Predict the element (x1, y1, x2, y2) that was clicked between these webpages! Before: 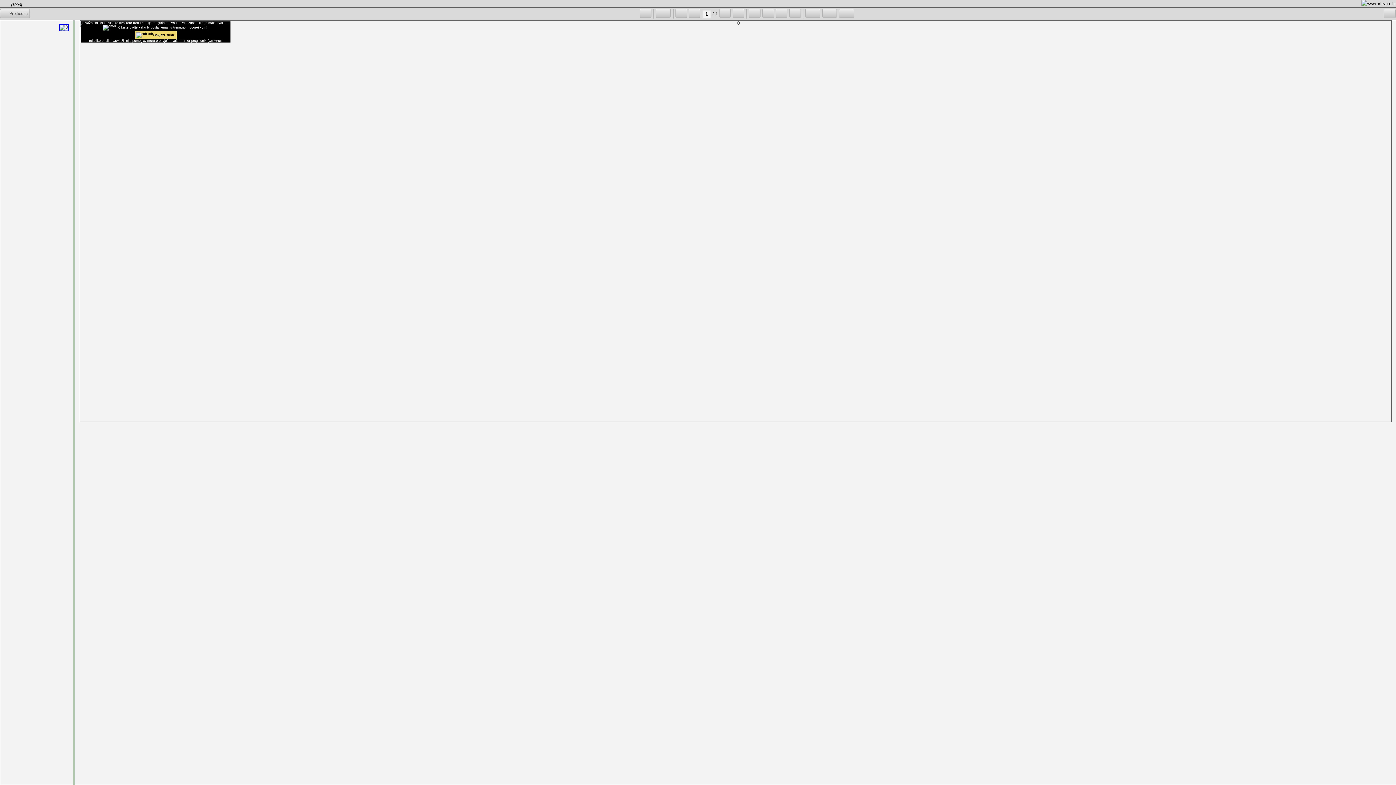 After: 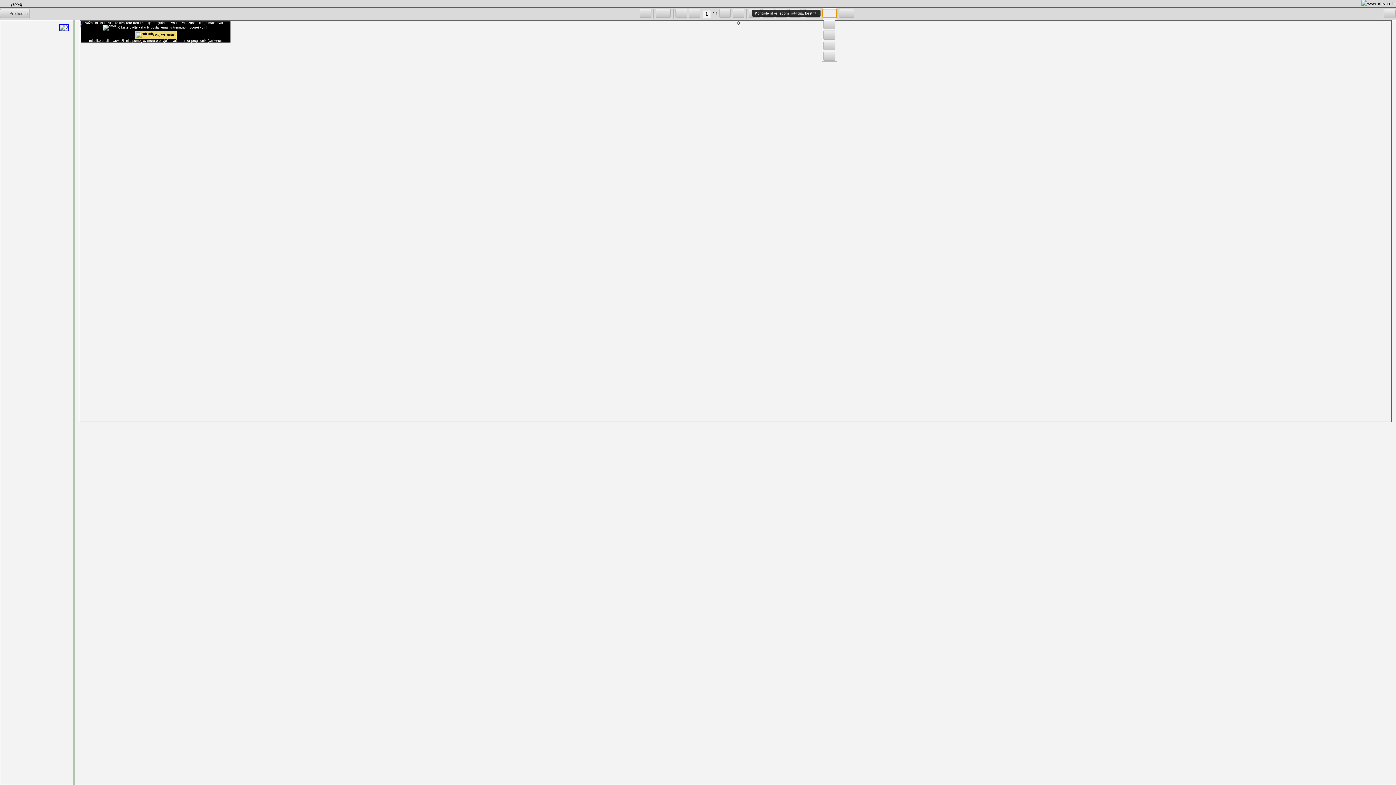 Action: bbox: (822, 8, 837, 17) label: Kontrole slike (zoom, rotacija, best fit)